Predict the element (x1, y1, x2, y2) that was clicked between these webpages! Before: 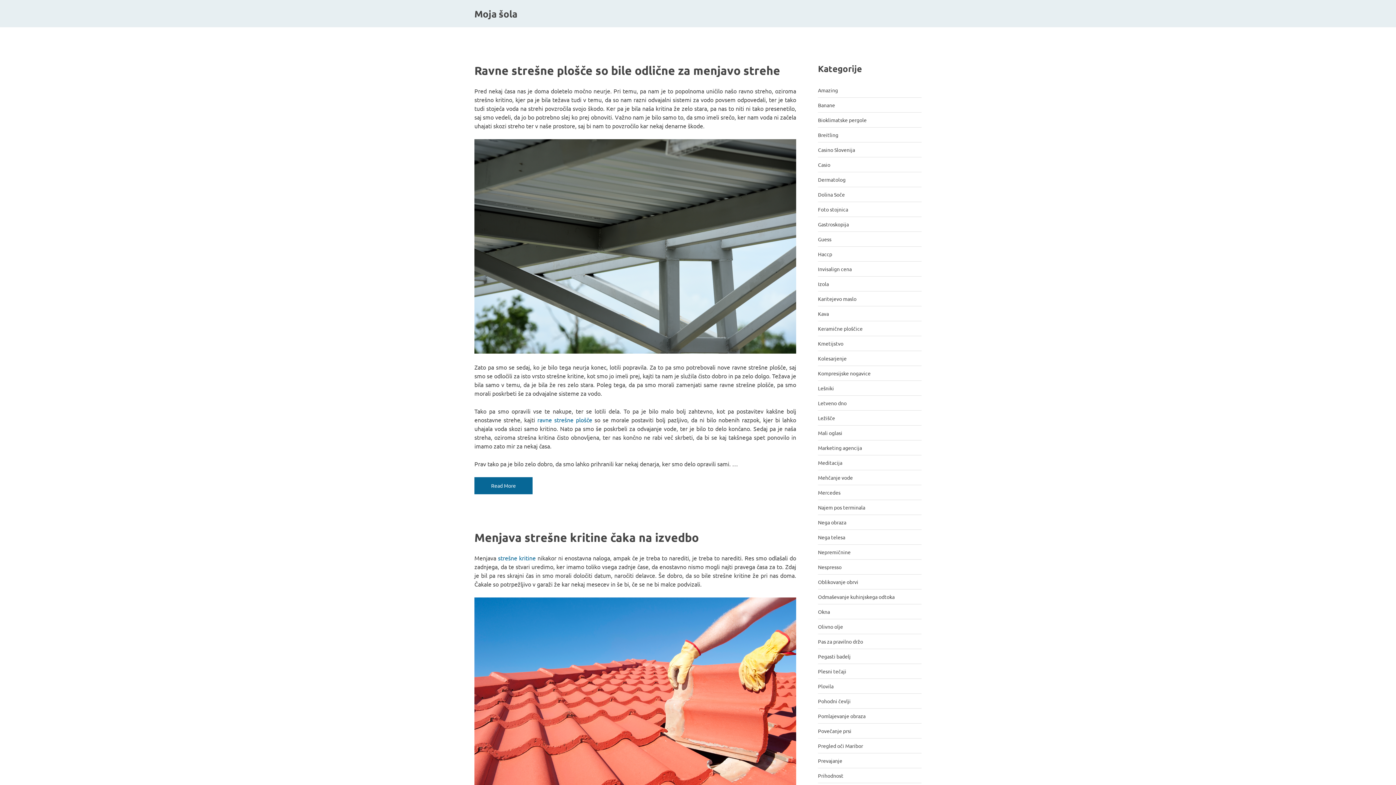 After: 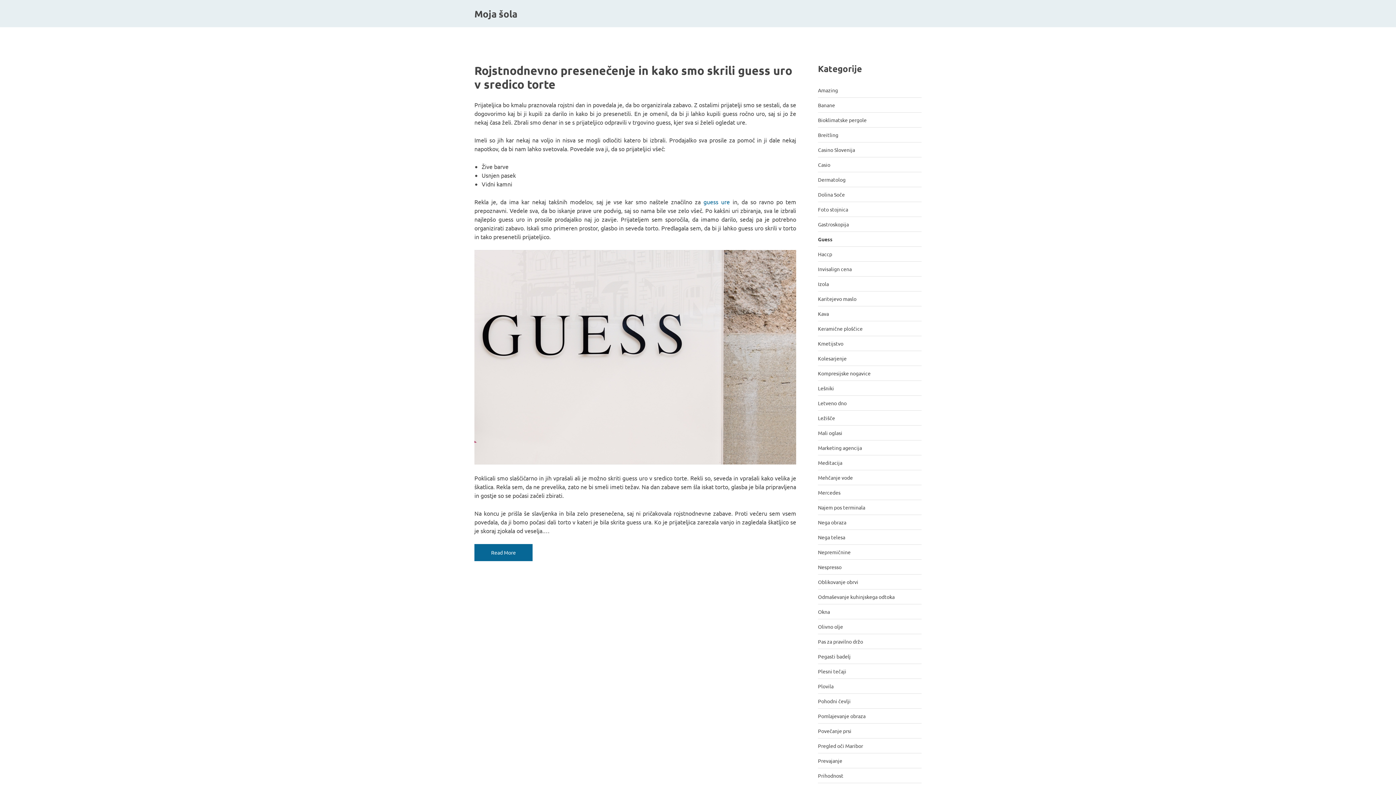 Action: label: Guess bbox: (818, 232, 921, 246)